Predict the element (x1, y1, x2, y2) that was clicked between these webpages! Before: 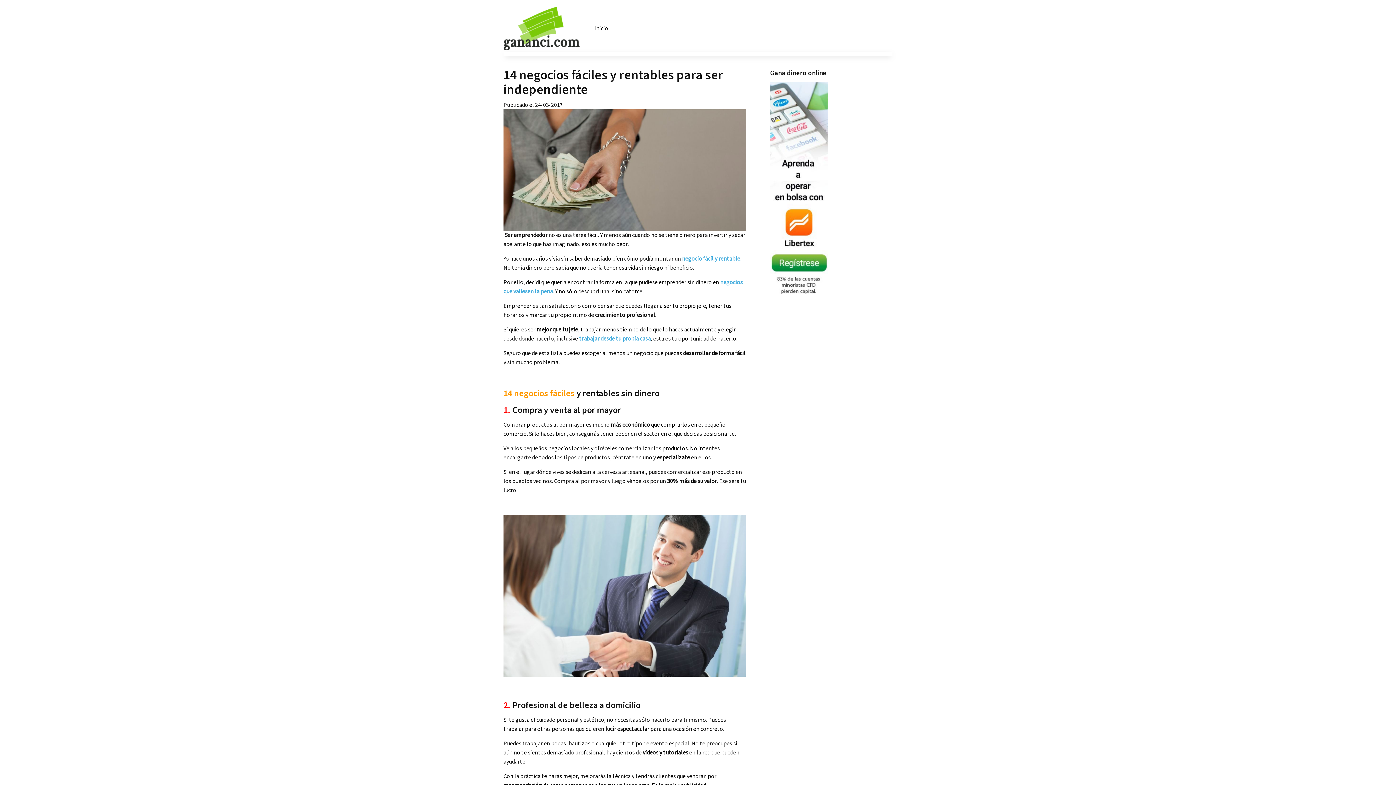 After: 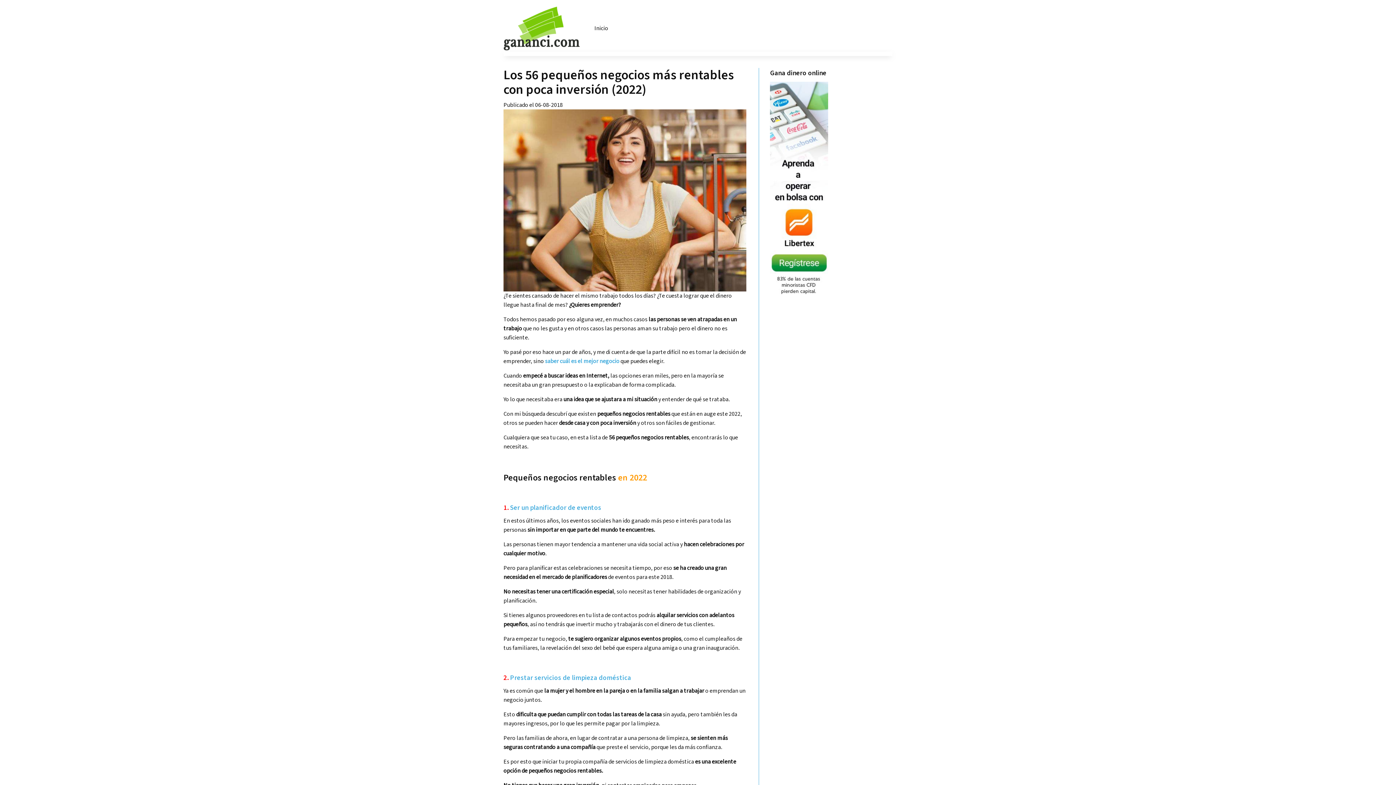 Action: label: negocio fácil y rentable. bbox: (682, 254, 741, 262)